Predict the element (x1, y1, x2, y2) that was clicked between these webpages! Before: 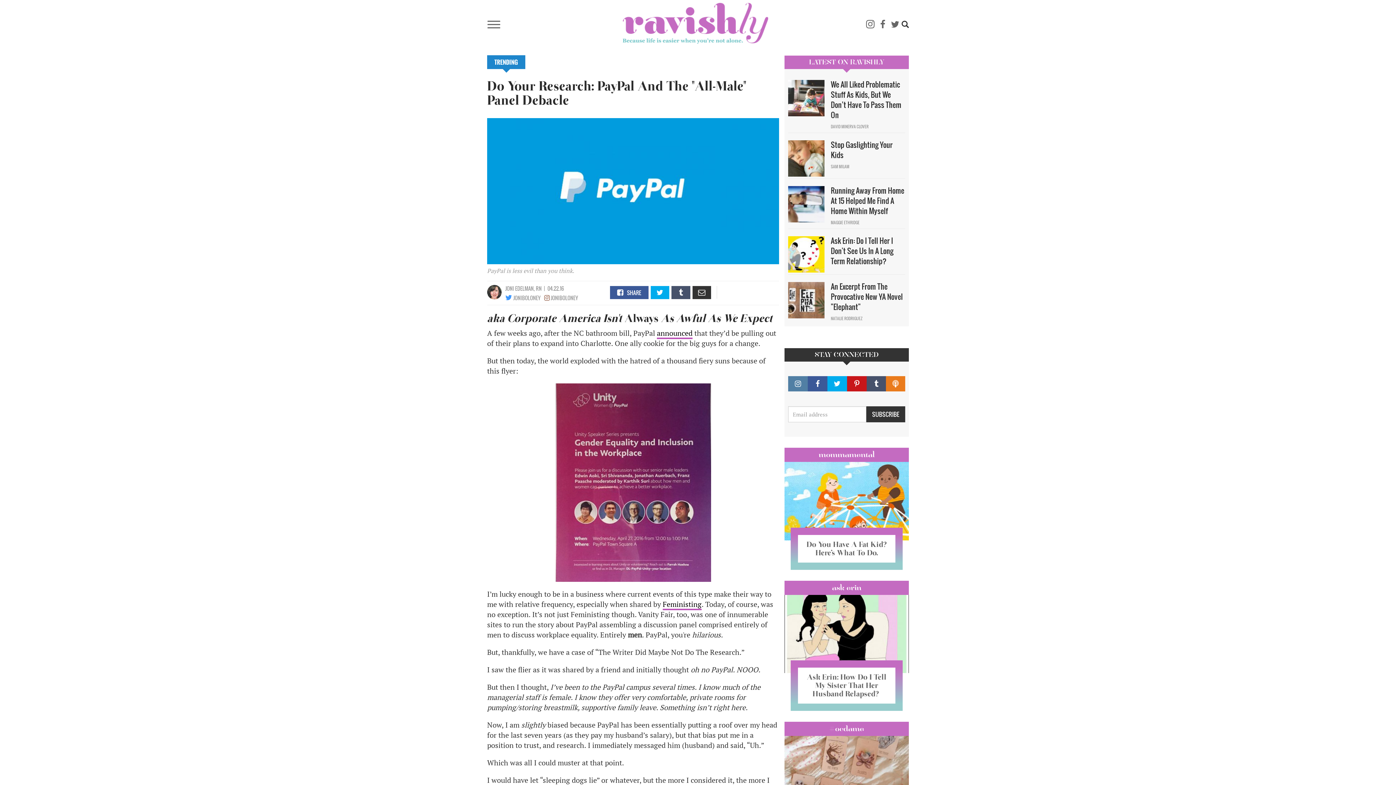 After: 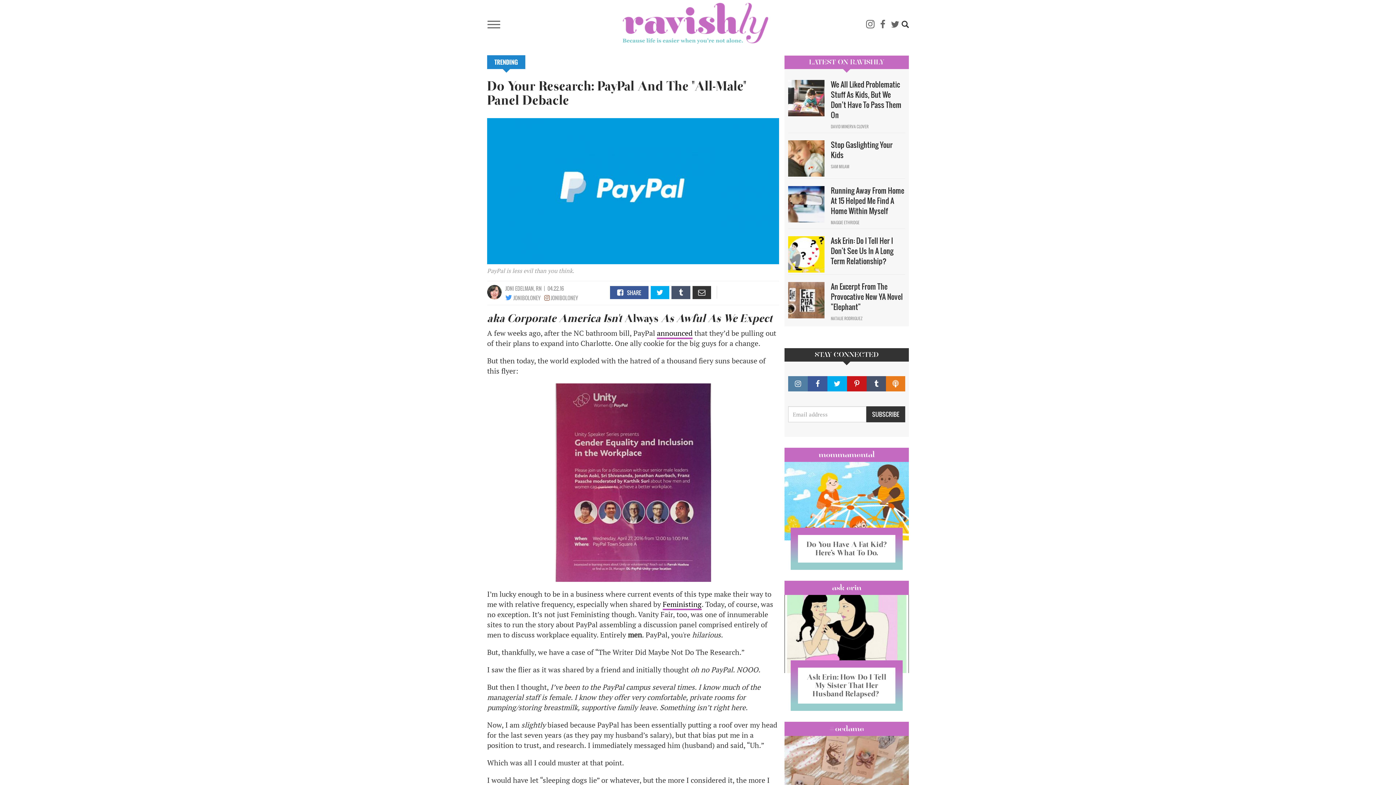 Action: bbox: (692, 286, 711, 299)